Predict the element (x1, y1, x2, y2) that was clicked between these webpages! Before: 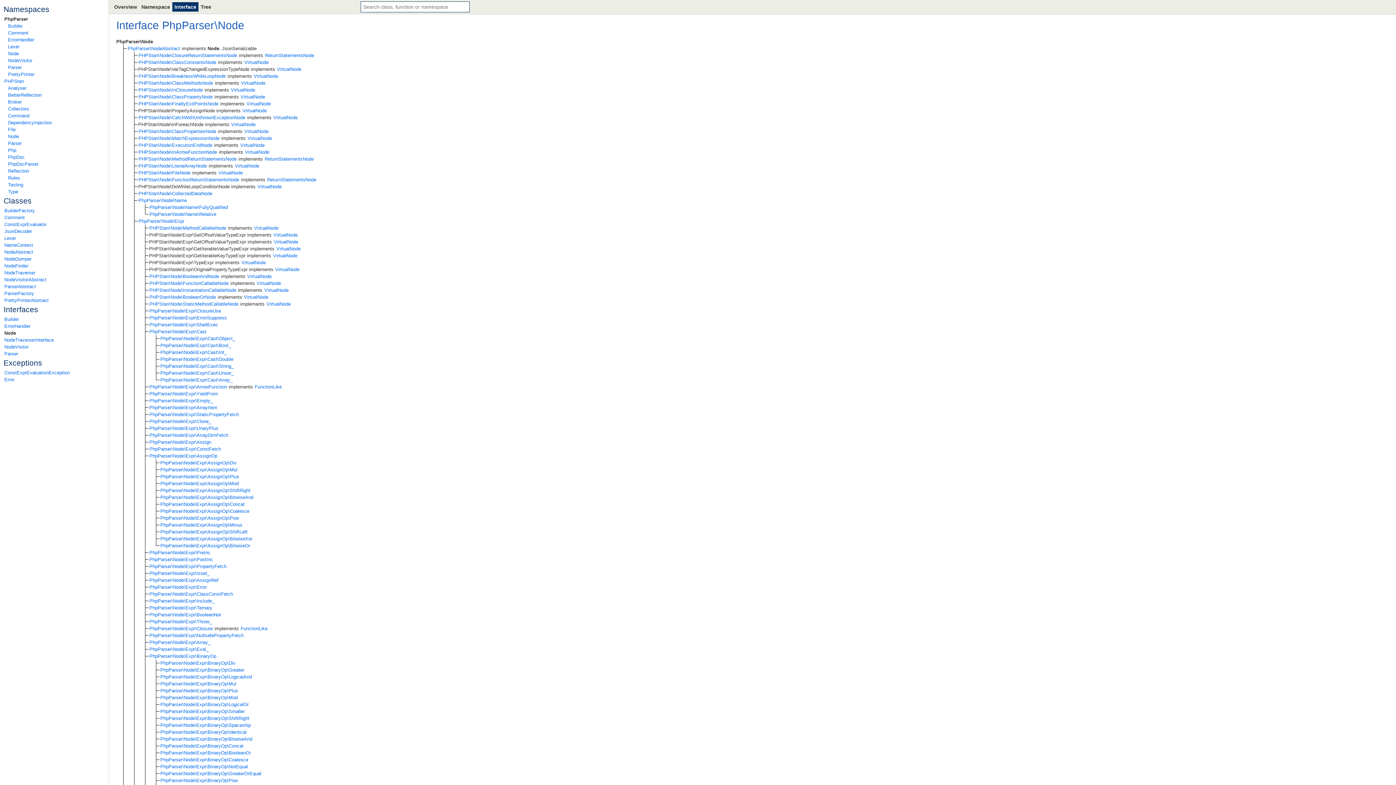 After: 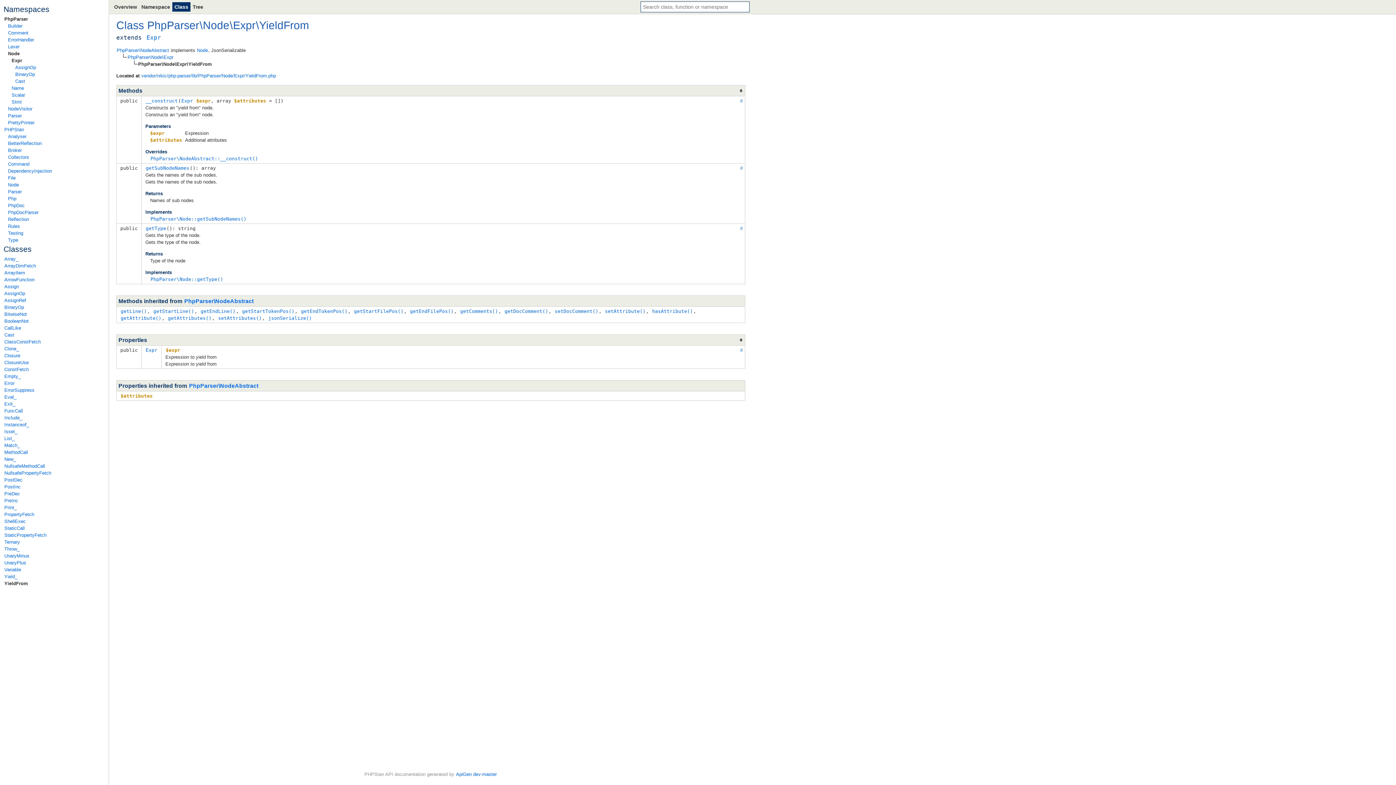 Action: label: PhpParser\Node\Expr\YieldFrom bbox: (149, 390, 218, 397)